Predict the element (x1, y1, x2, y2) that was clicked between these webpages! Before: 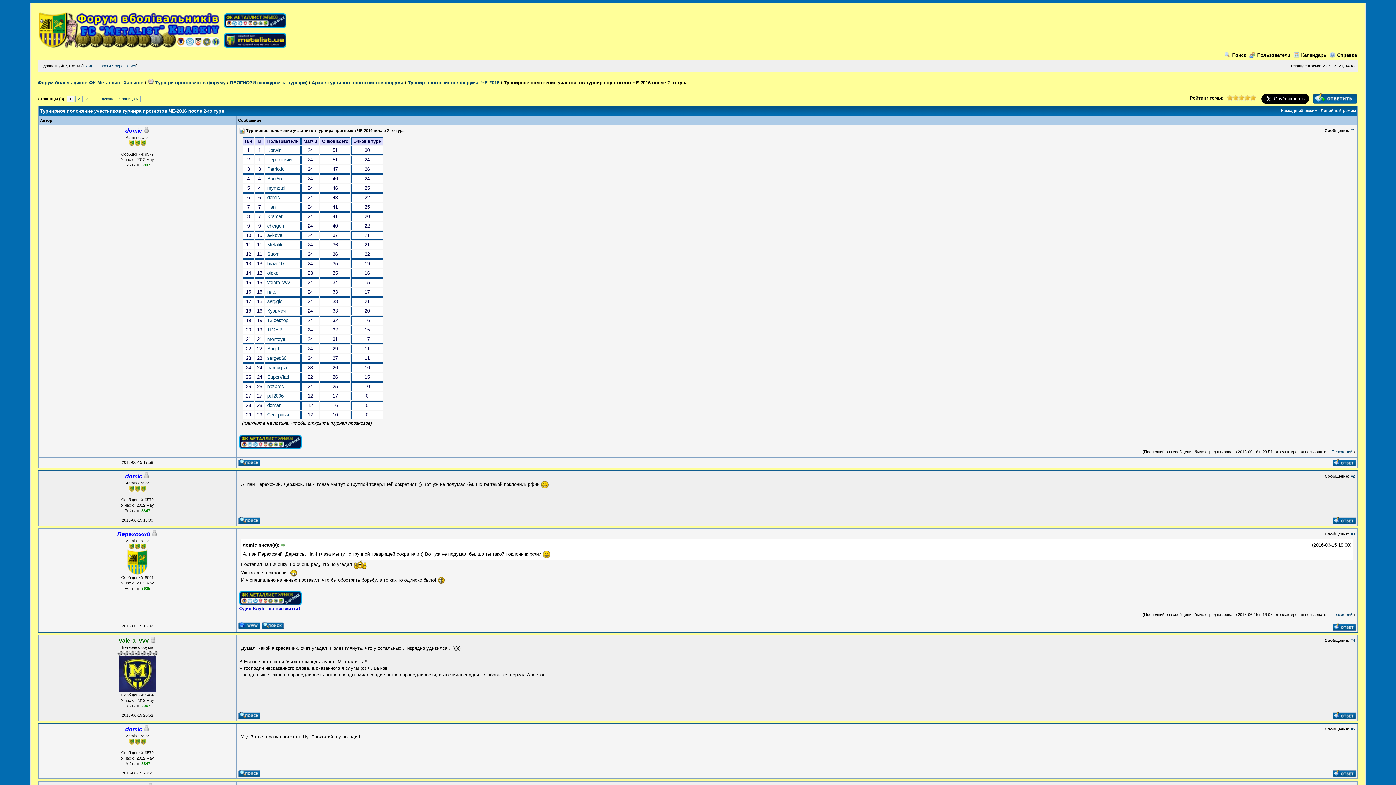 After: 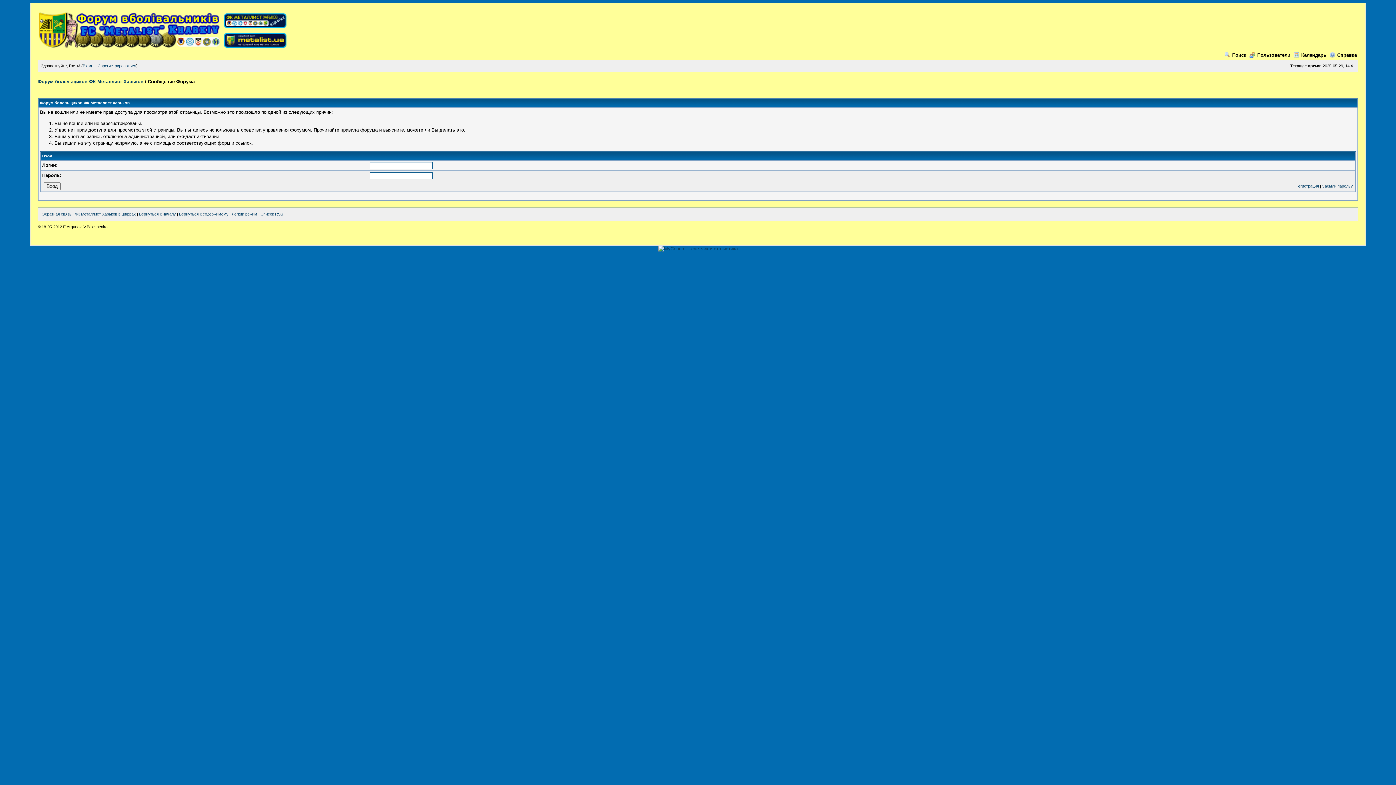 Action: bbox: (1332, 773, 1356, 778)